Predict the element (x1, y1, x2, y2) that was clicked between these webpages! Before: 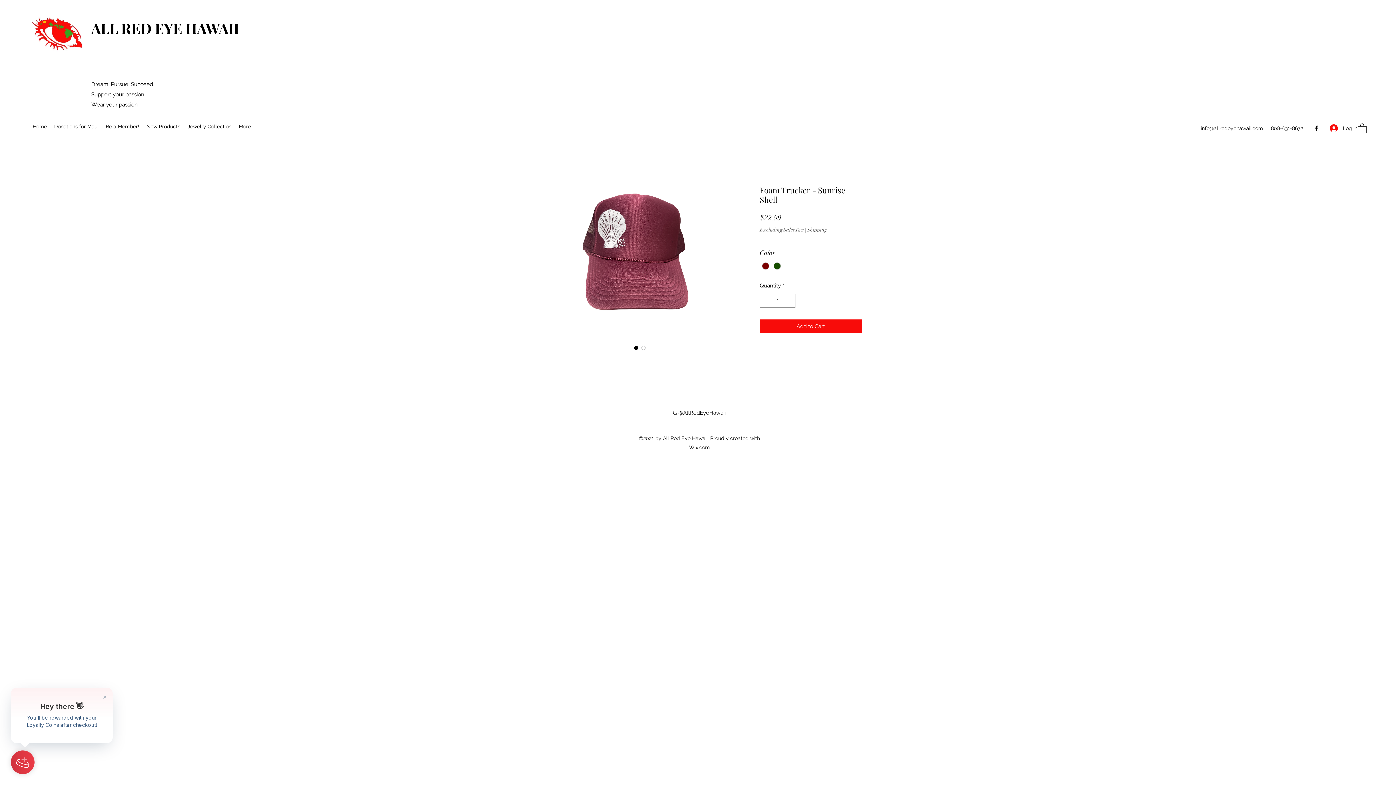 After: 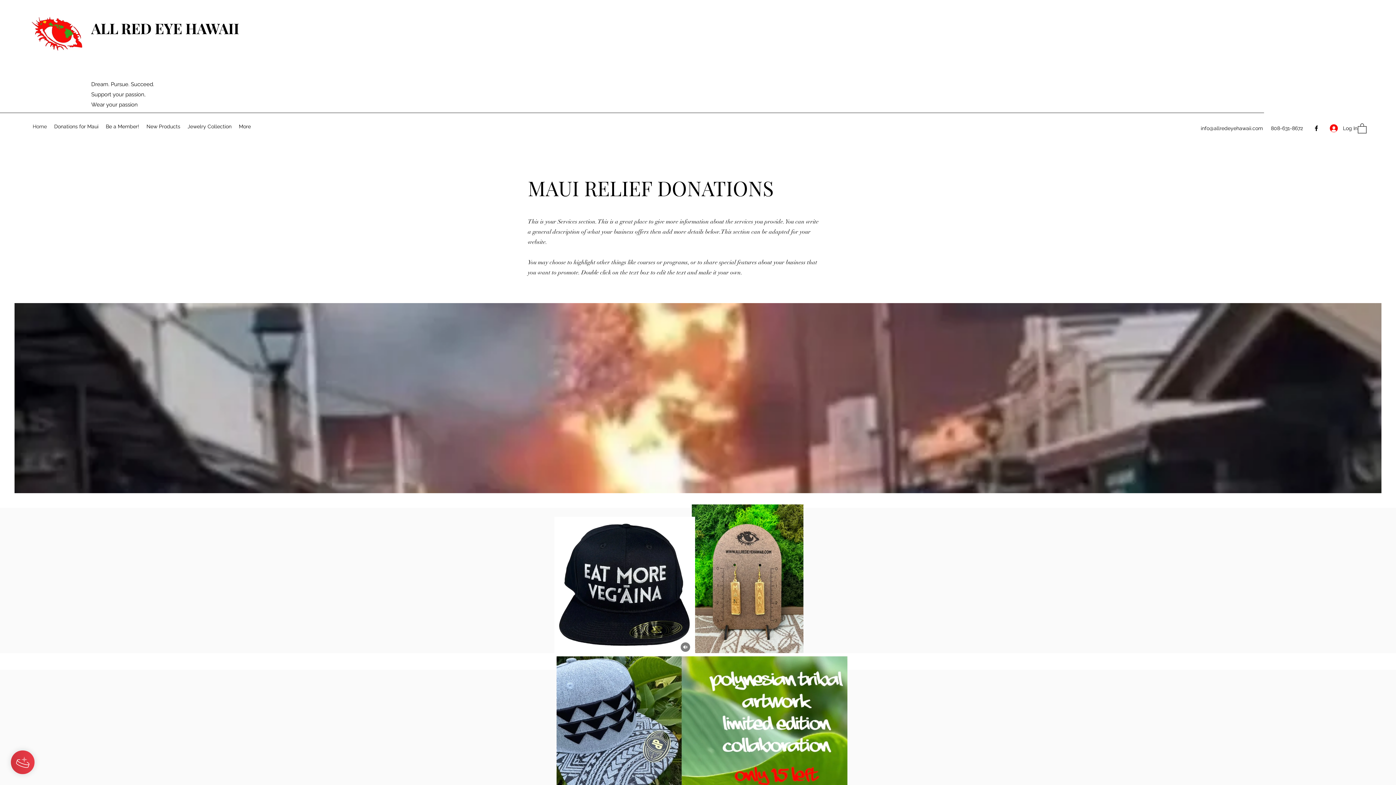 Action: bbox: (91, 18, 239, 37) label: ALL RED EYE HAWAII